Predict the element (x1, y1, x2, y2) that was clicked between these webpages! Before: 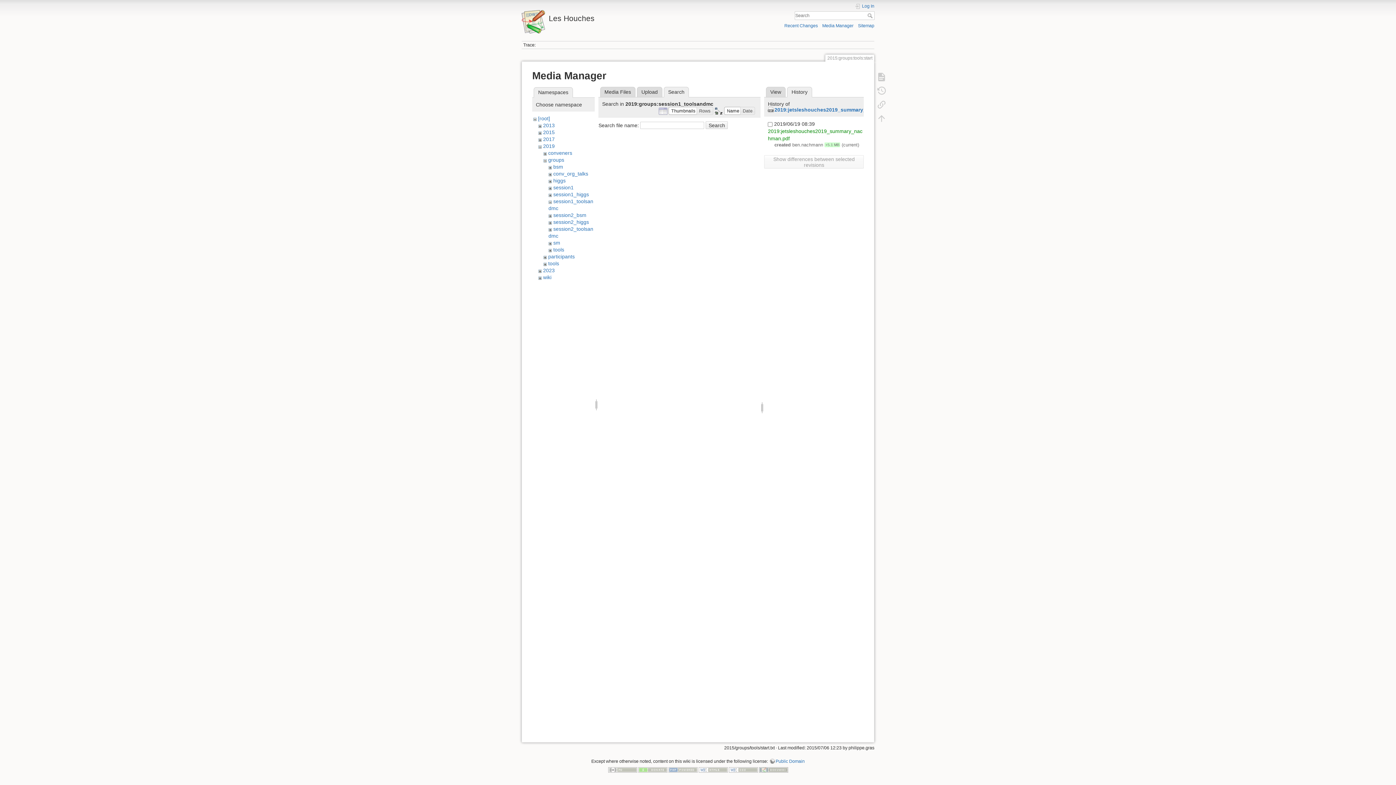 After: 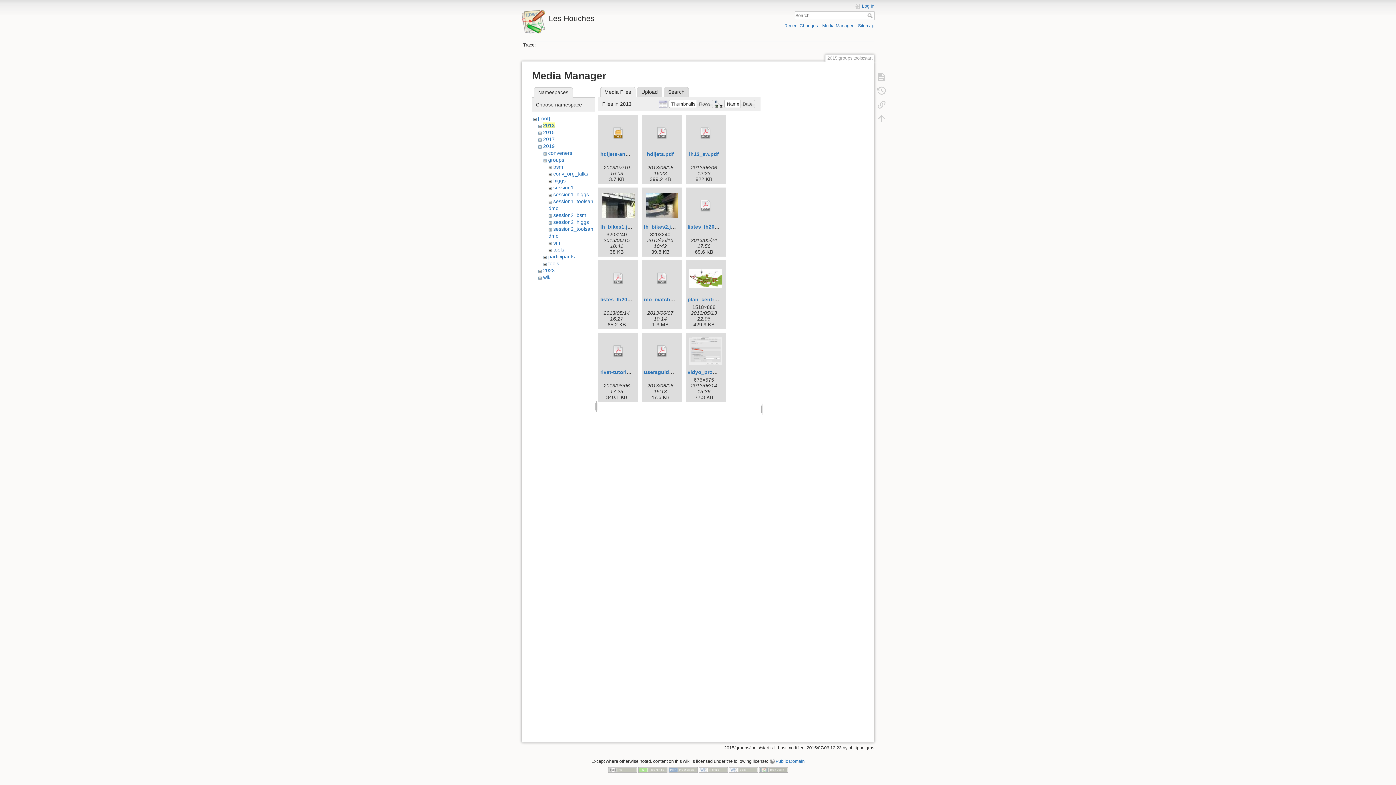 Action: bbox: (543, 122, 554, 128) label: 2013